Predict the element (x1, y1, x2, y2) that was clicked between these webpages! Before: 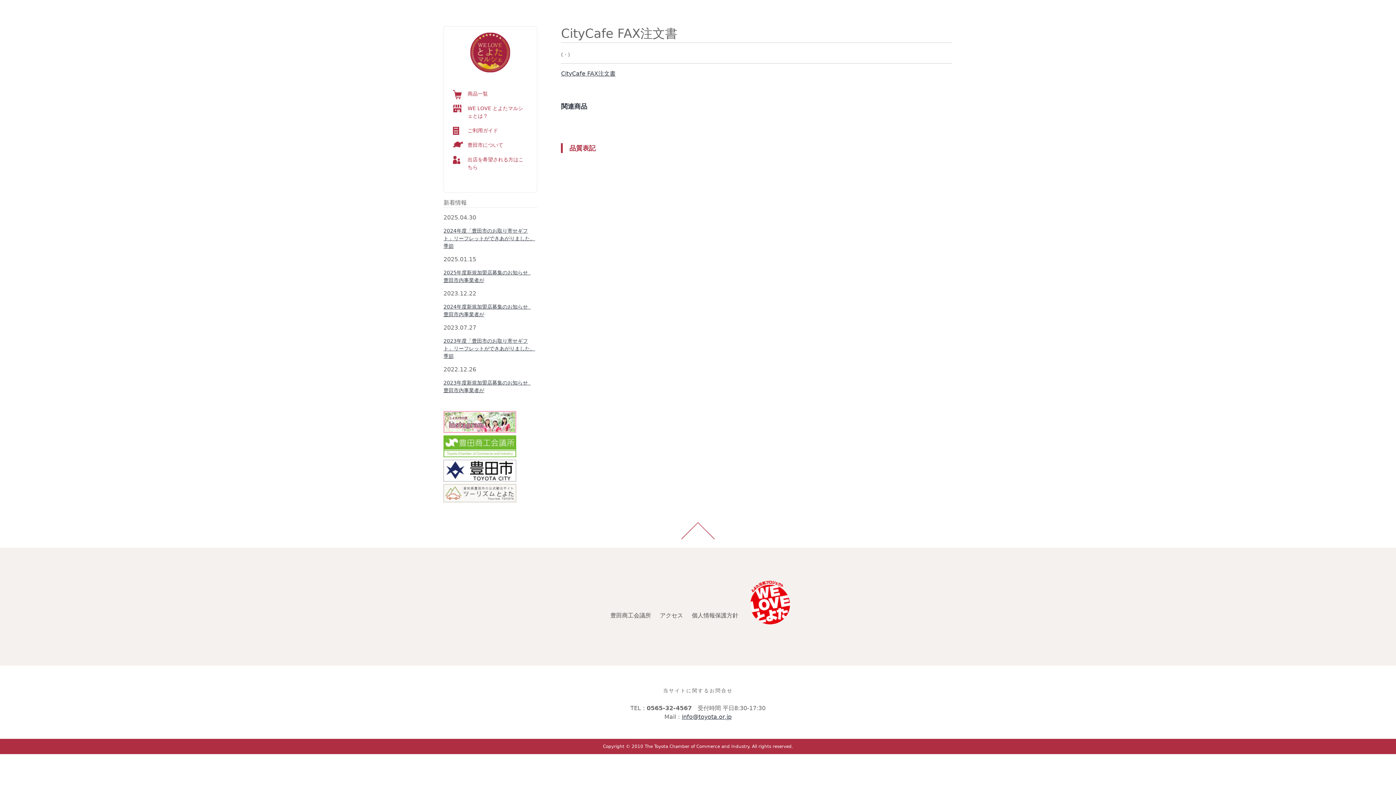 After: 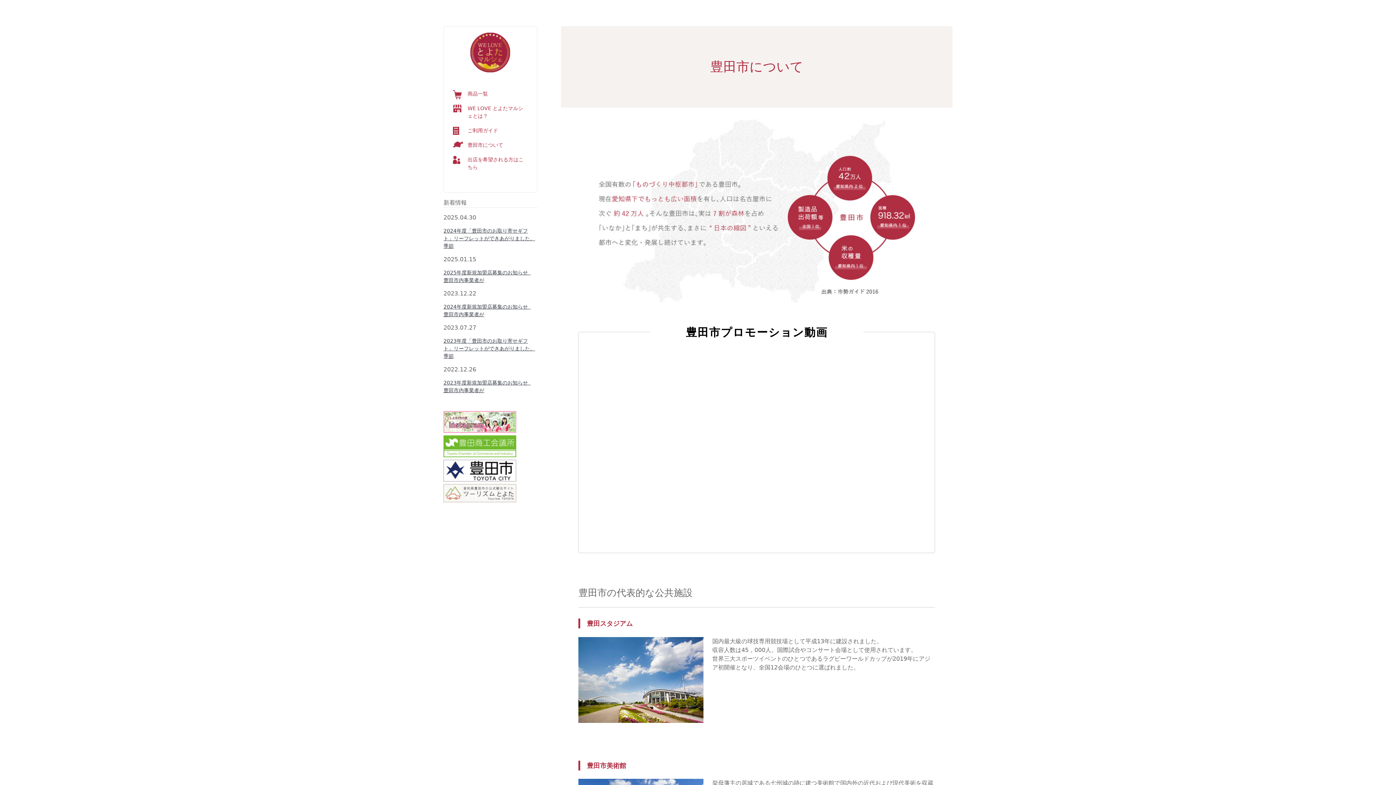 Action: bbox: (453, 141, 527, 150) label: 豊田市について